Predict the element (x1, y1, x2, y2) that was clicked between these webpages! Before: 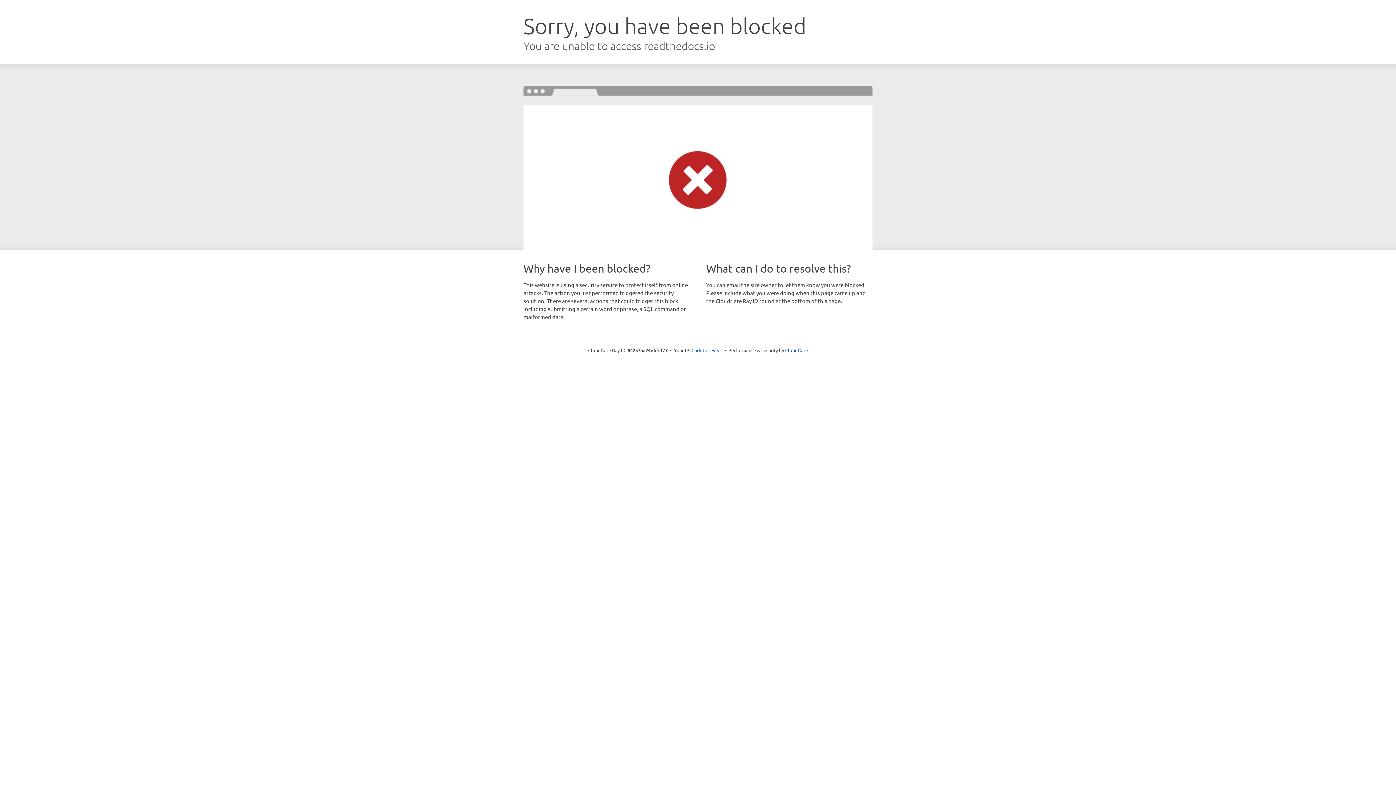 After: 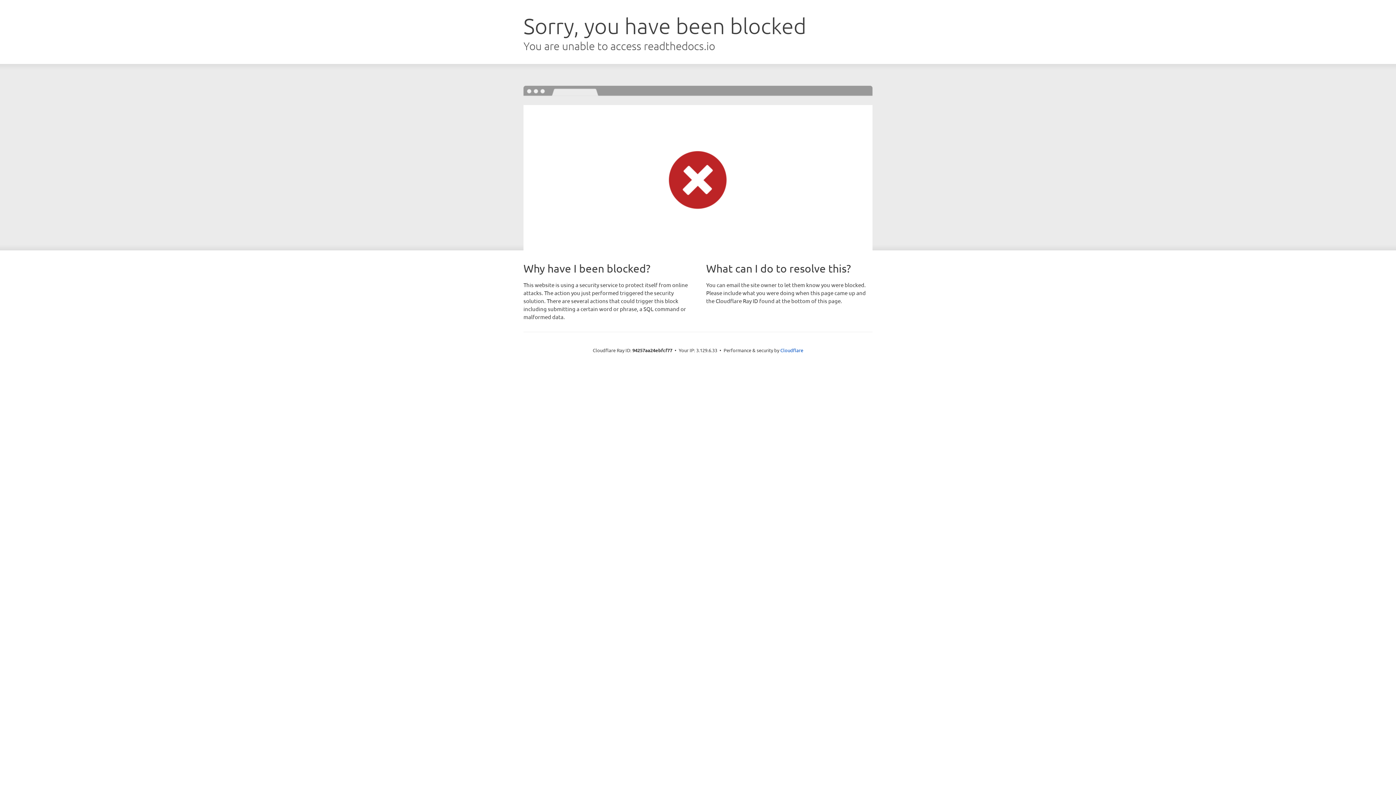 Action: label: Click to reveal bbox: (691, 346, 722, 353)